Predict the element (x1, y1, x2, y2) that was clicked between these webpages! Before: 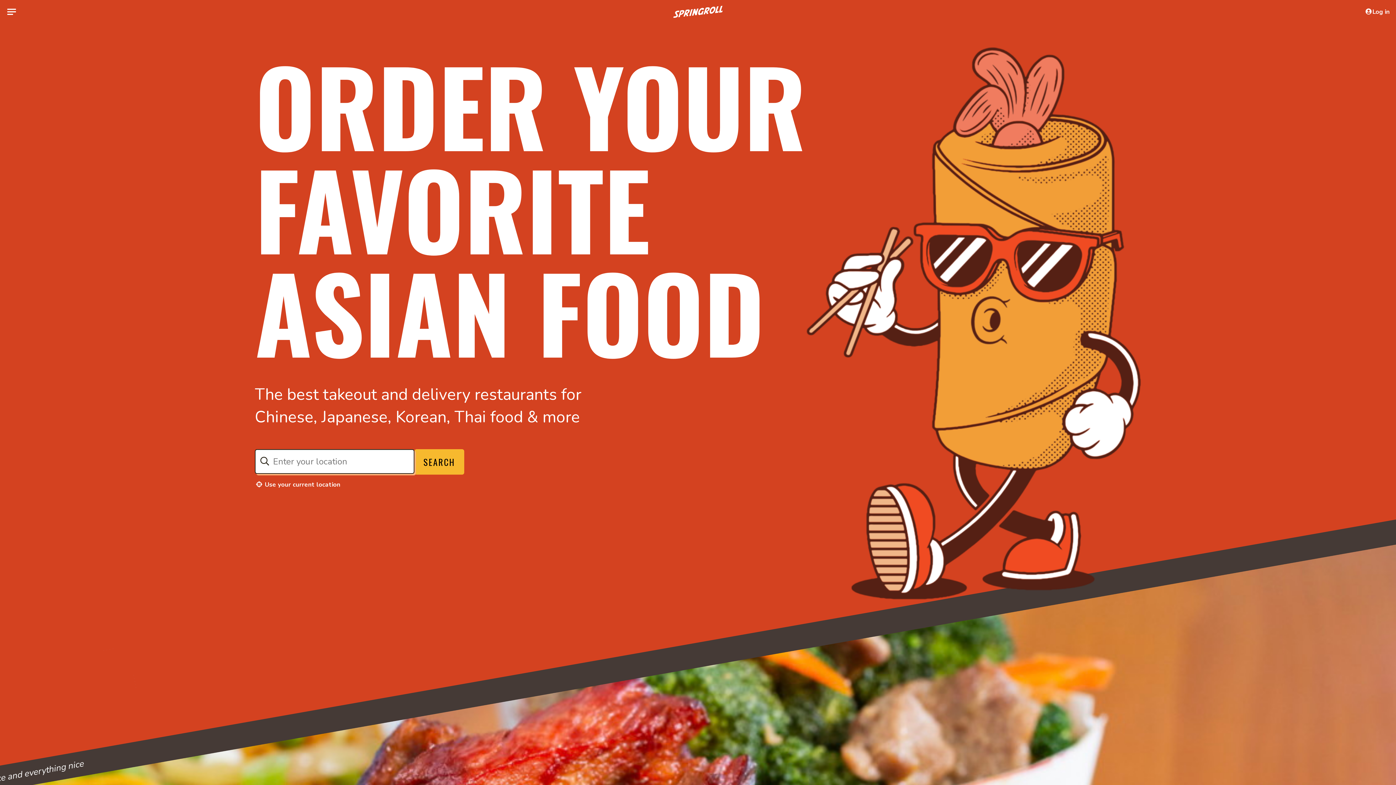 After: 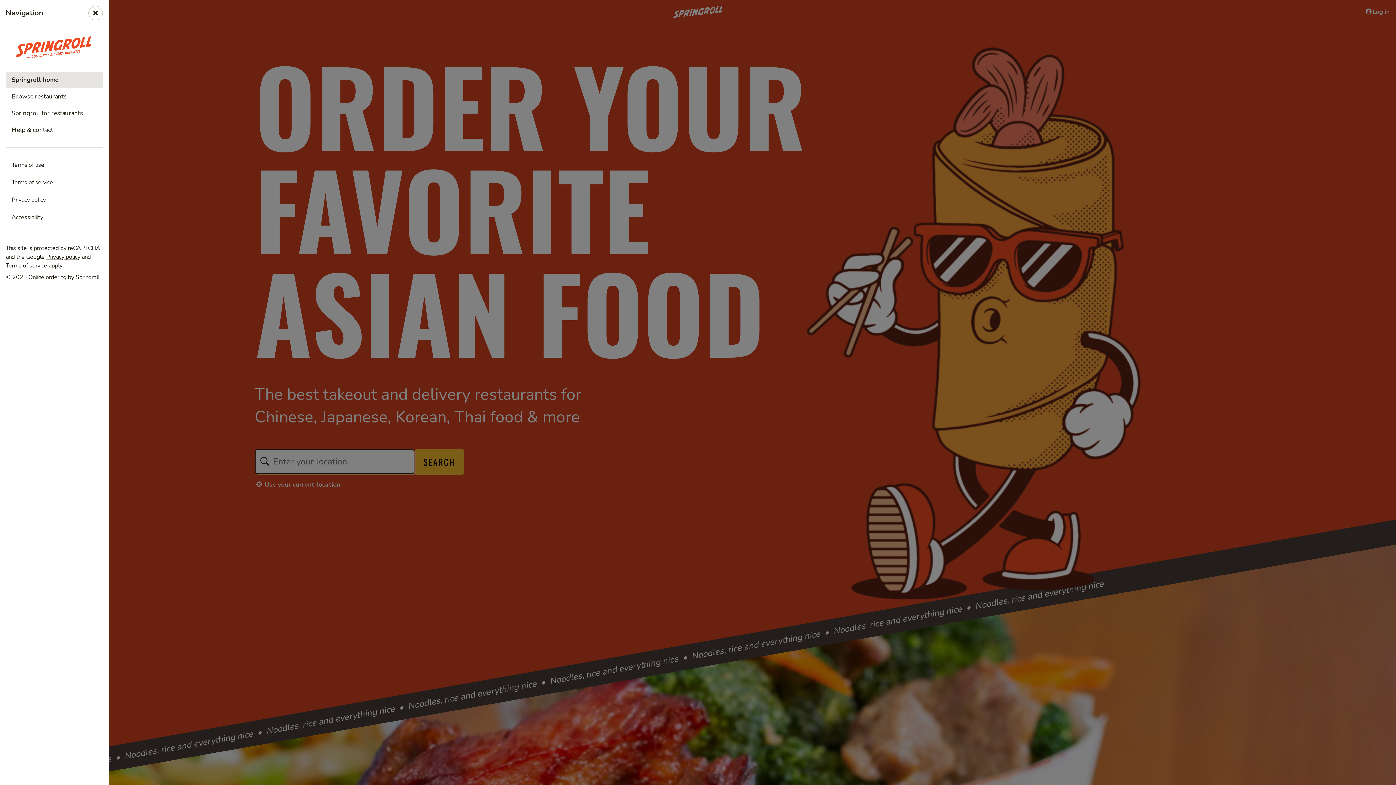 Action: bbox: (0, 0, 23, 23) label: Main menu